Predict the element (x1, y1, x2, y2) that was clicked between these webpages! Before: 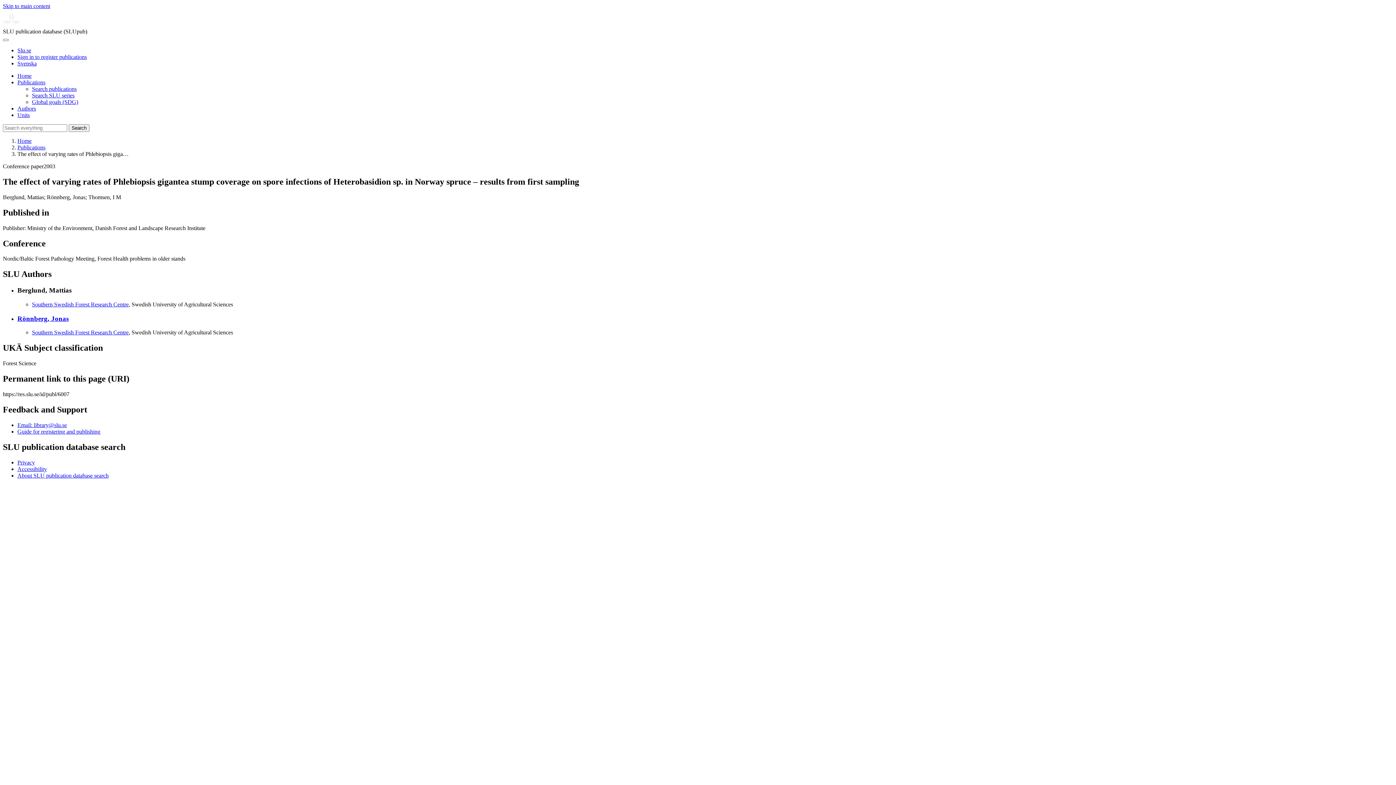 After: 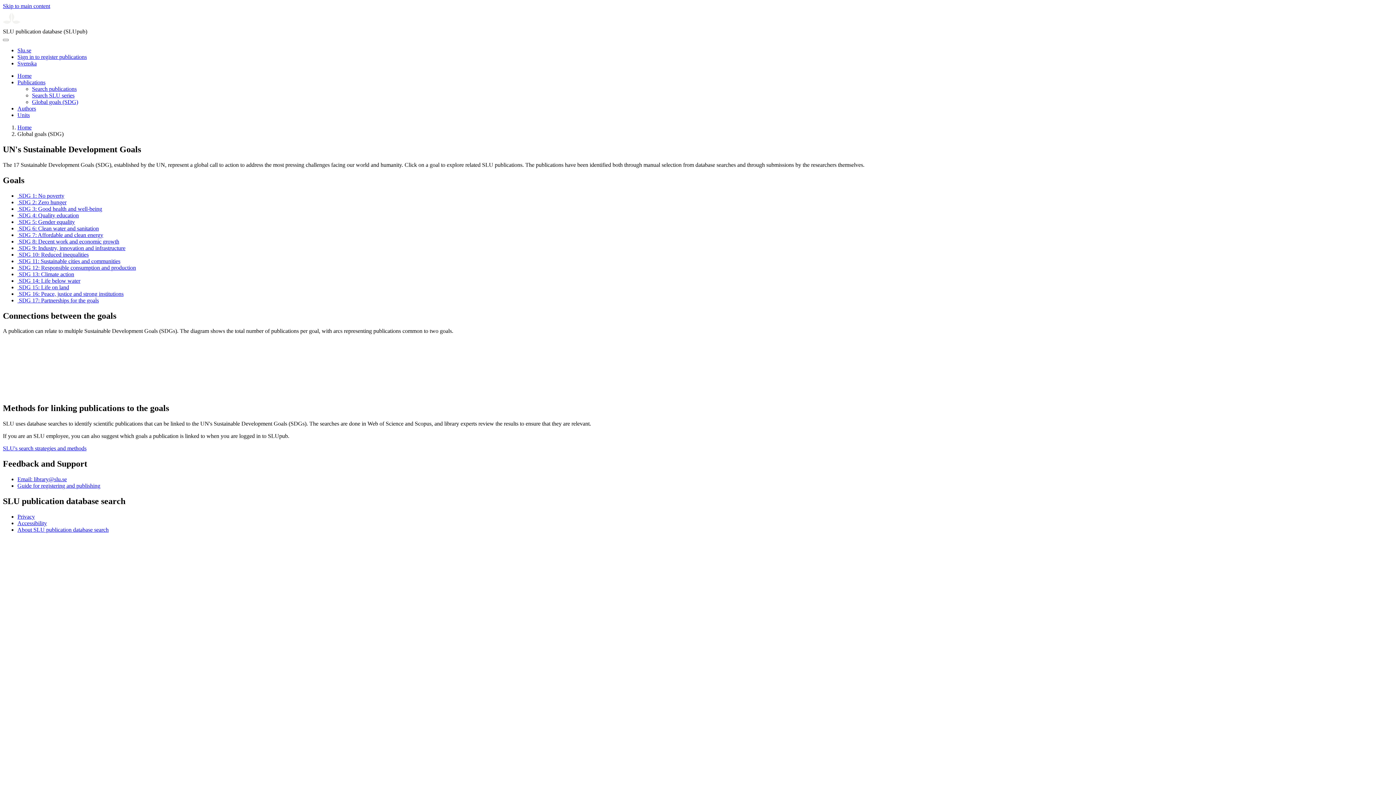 Action: label: Global goals (SDG) bbox: (32, 98, 78, 105)